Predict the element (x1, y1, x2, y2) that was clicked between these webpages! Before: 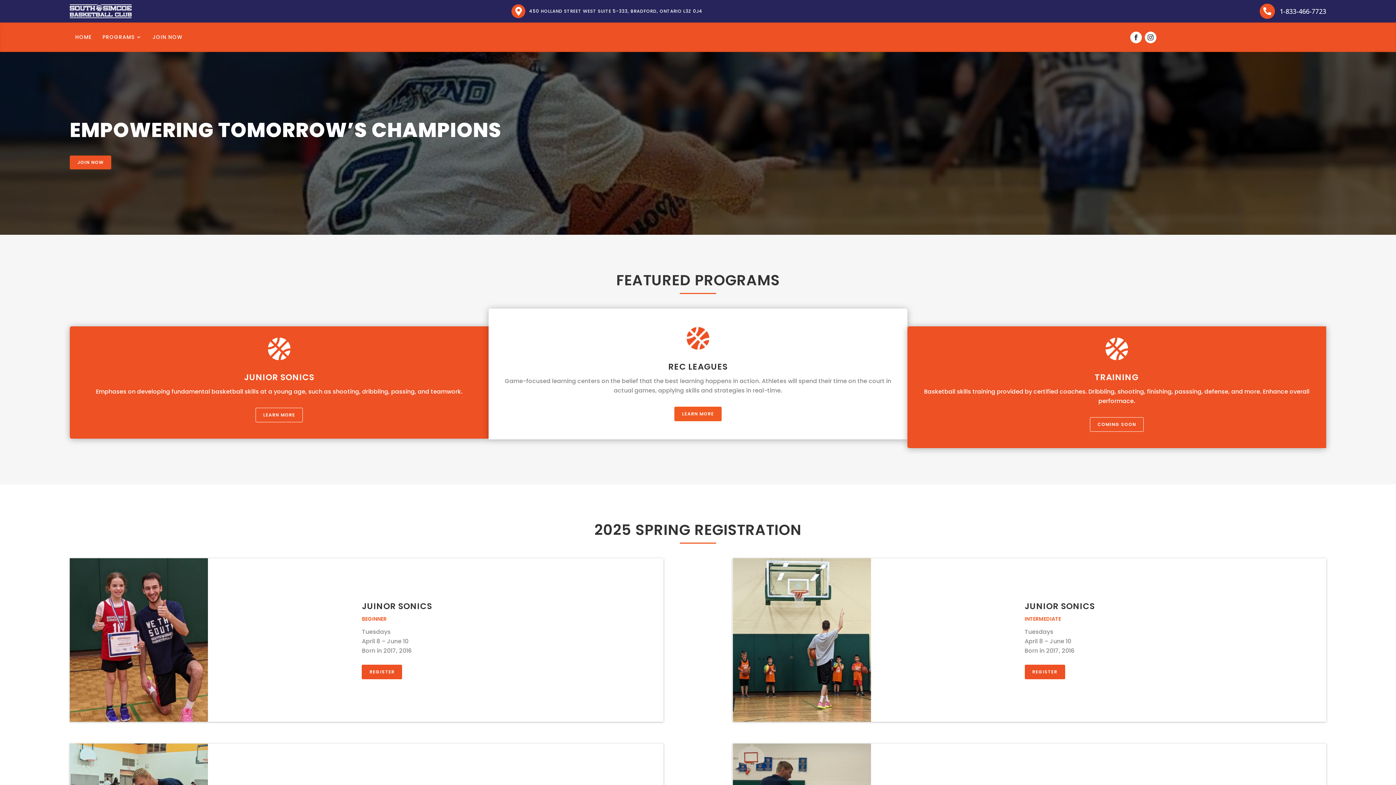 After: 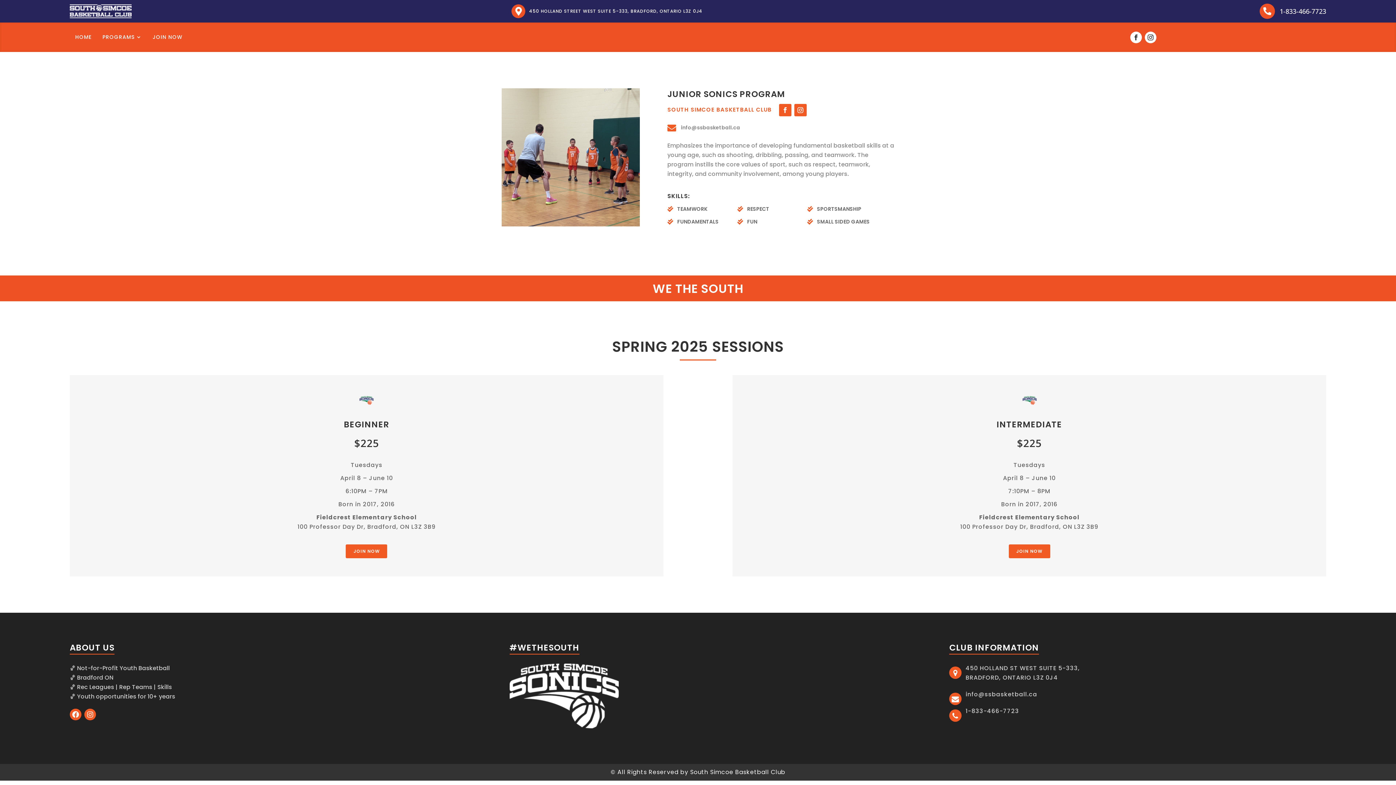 Action: bbox: (267, 337, 290, 360) label: 